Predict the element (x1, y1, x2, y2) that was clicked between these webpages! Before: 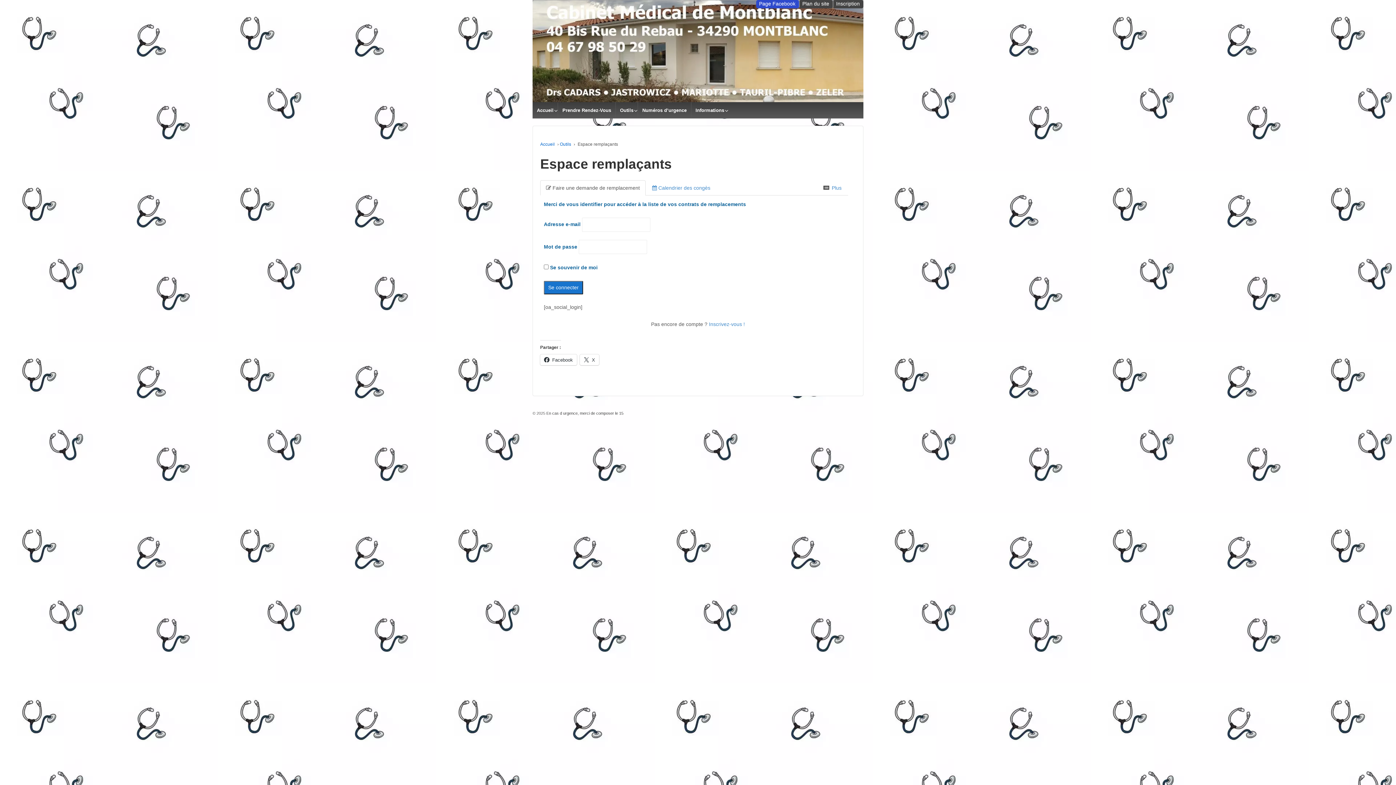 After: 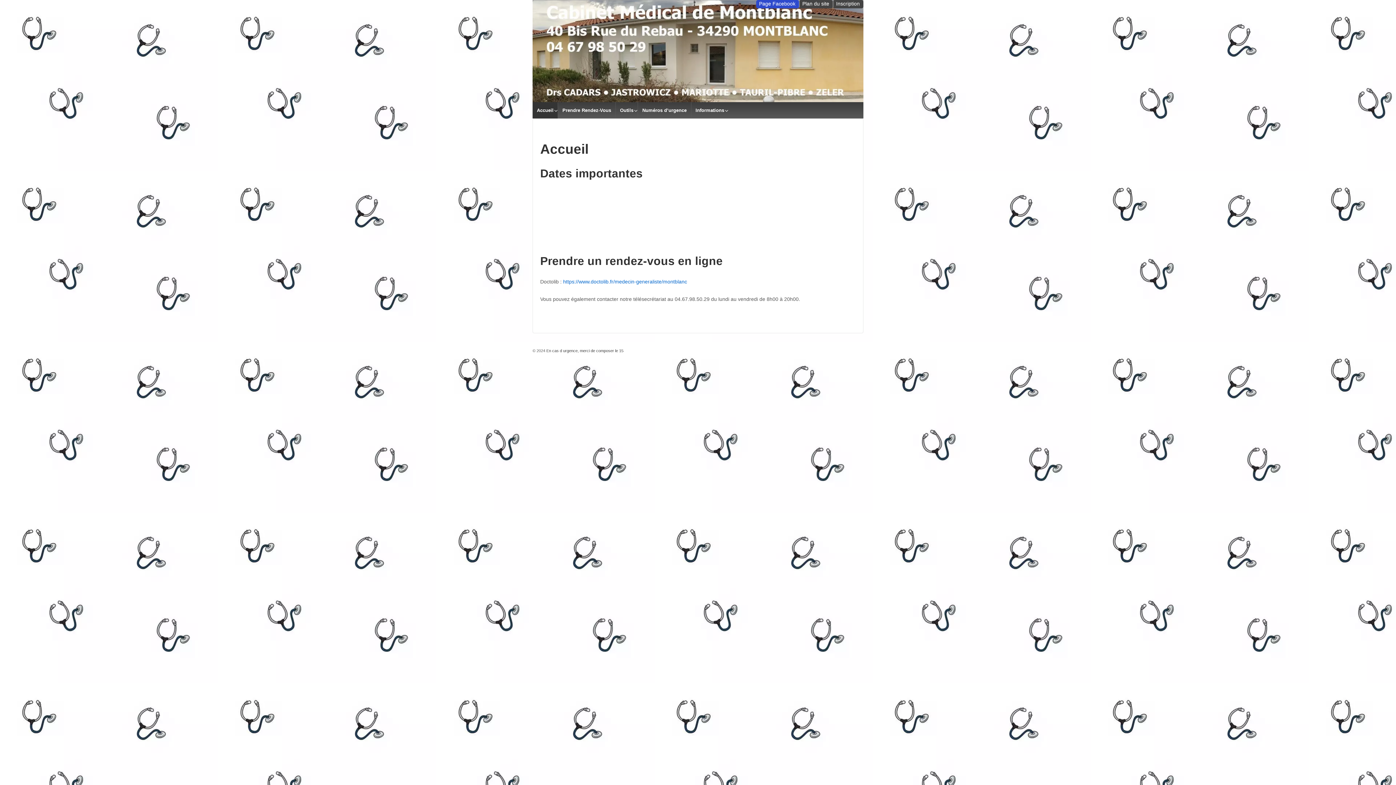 Action: label: Accueil bbox: (540, 141, 554, 146)